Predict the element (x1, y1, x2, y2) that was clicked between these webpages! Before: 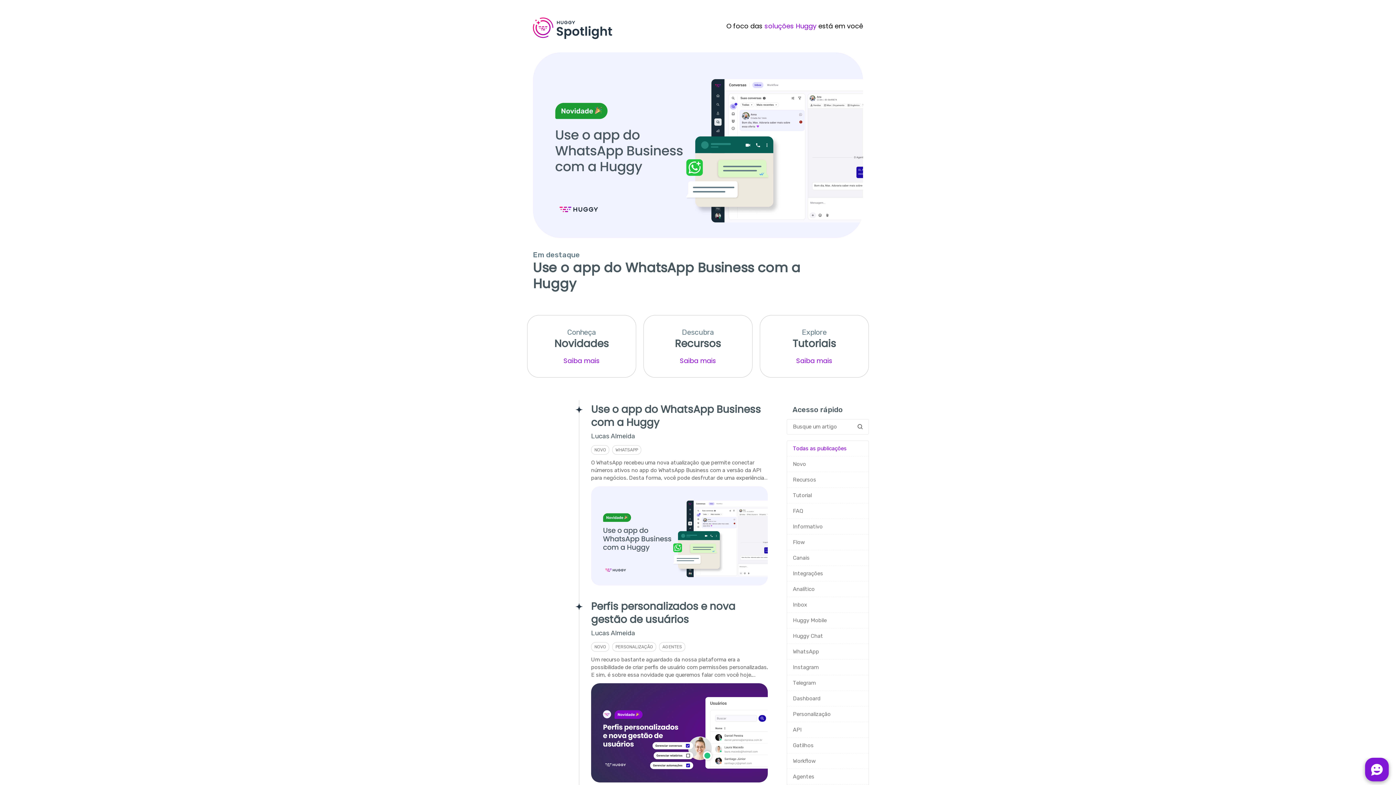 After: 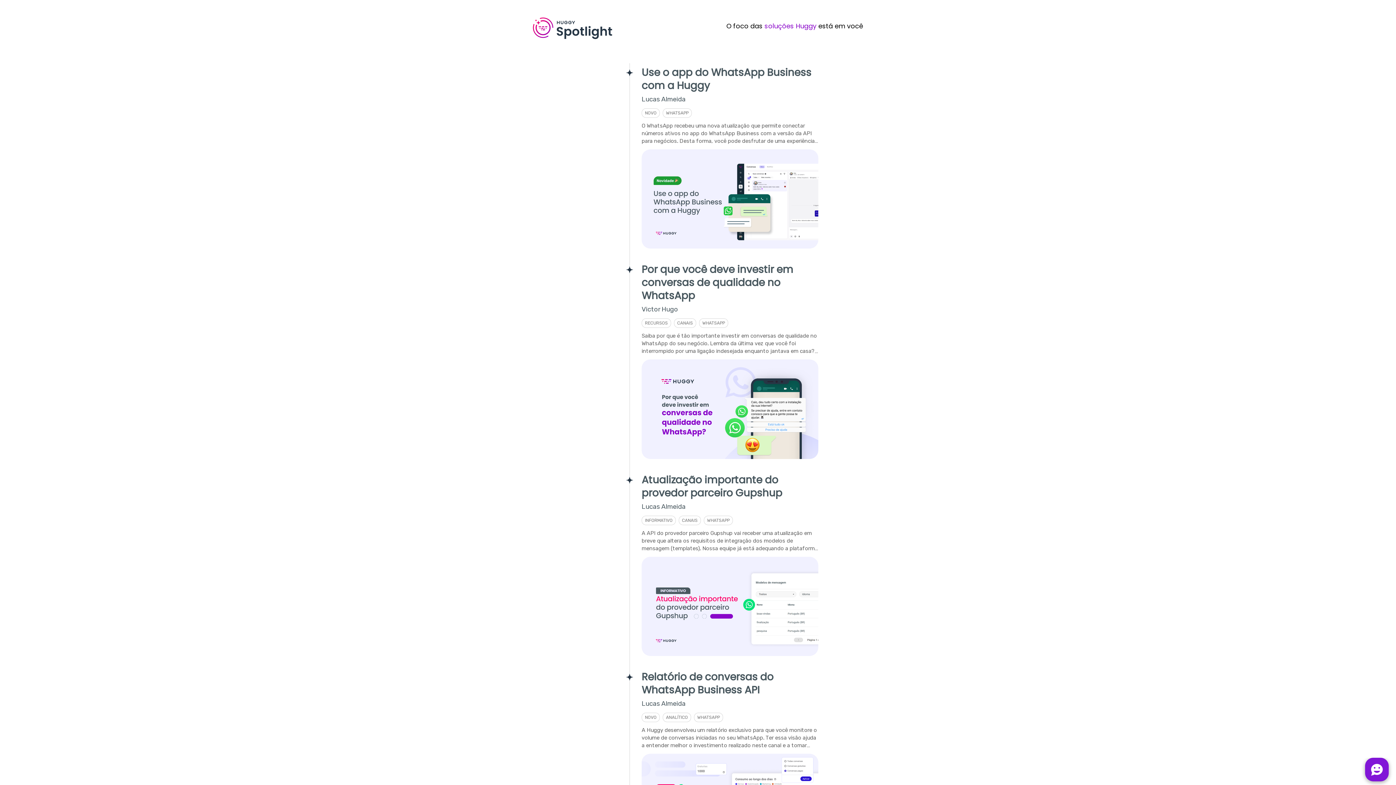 Action: bbox: (787, 644, 868, 659) label: WhatsApp